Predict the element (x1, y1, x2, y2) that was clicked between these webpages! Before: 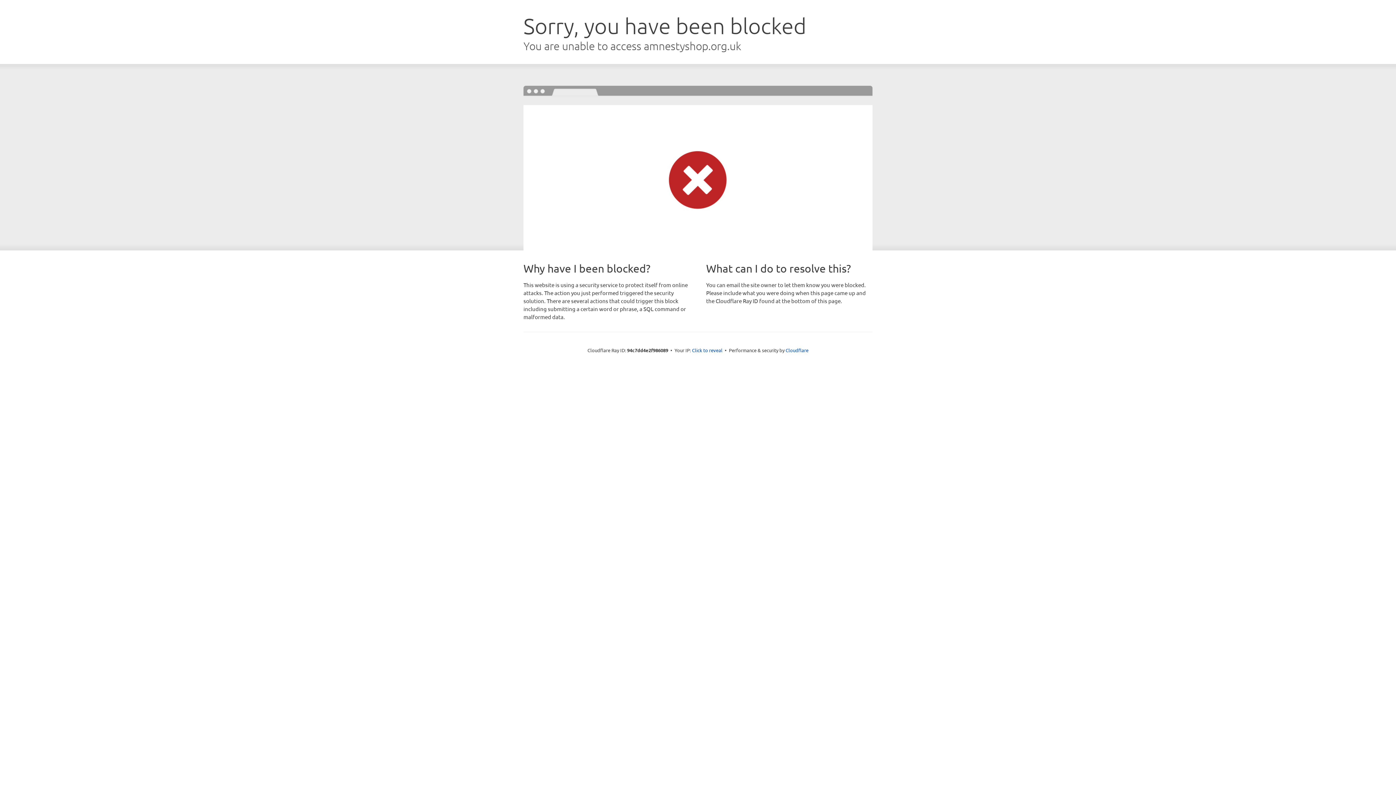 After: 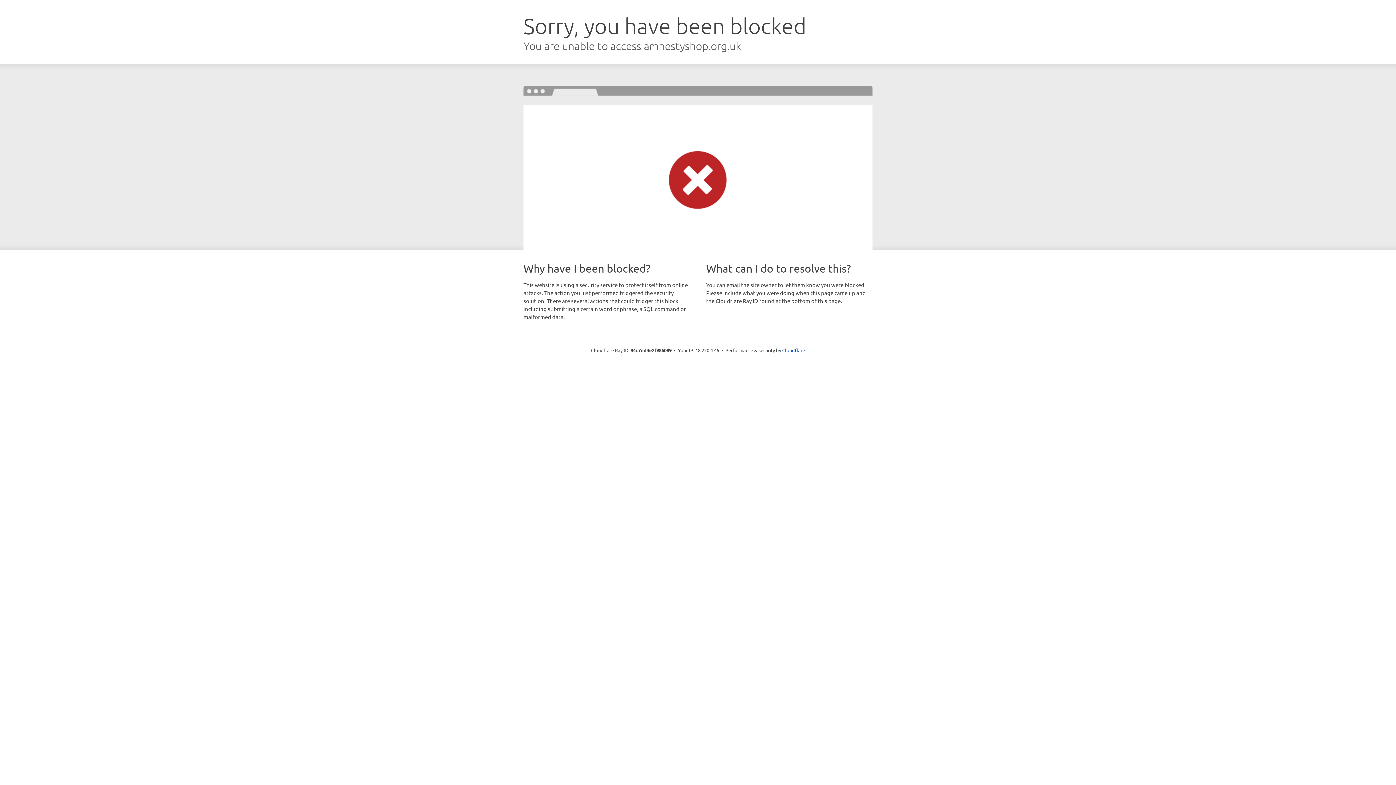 Action: label: Click to reveal bbox: (692, 346, 722, 353)